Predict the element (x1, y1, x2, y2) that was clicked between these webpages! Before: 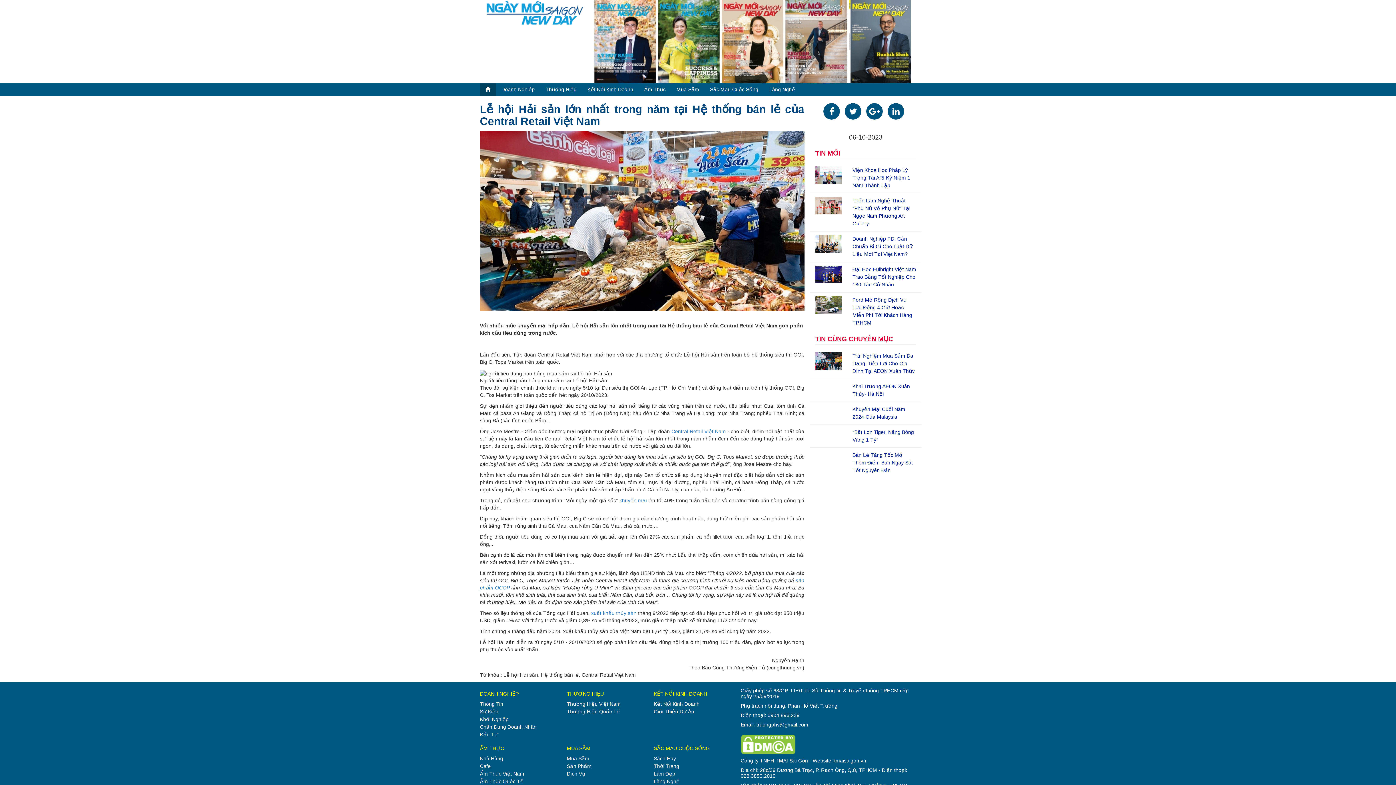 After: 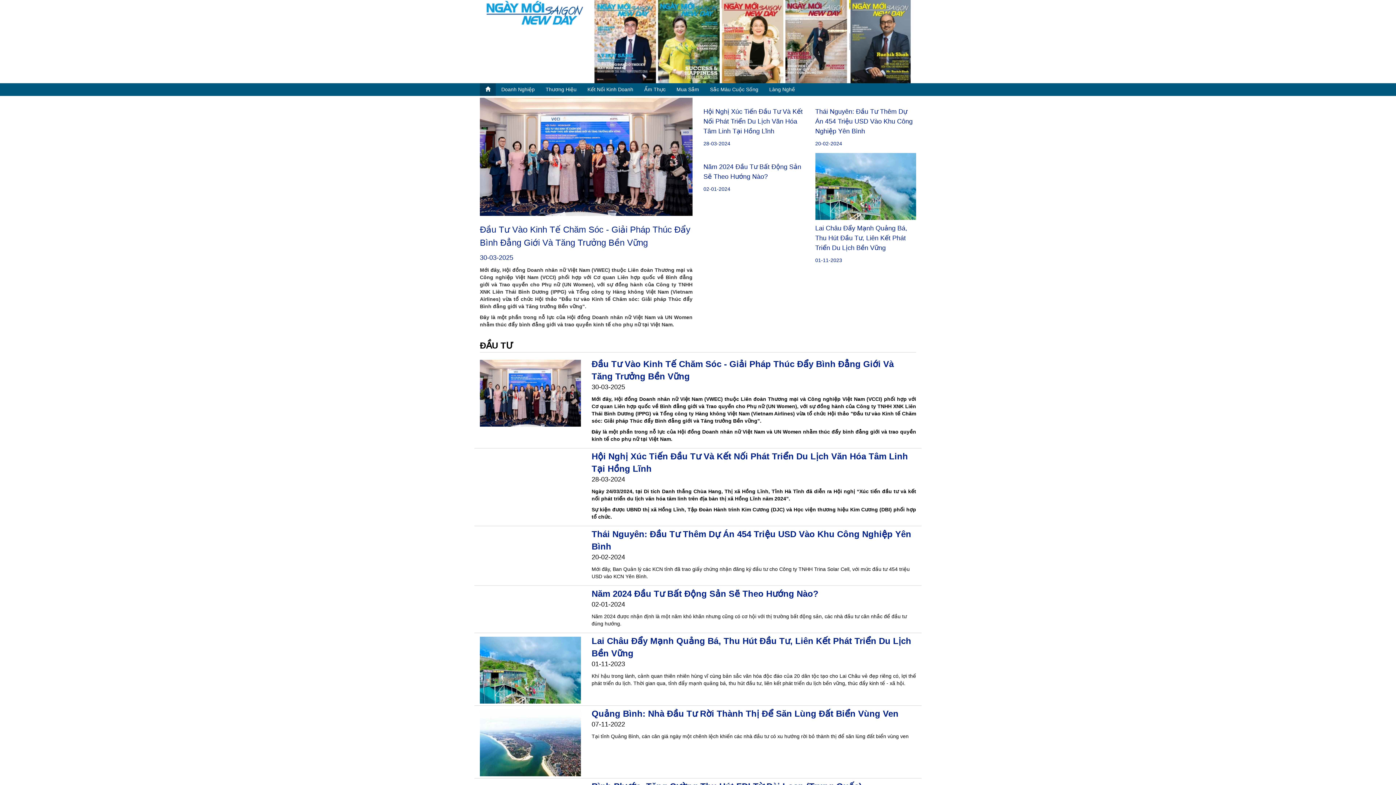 Action: label: Đầu Tư bbox: (480, 732, 497, 737)